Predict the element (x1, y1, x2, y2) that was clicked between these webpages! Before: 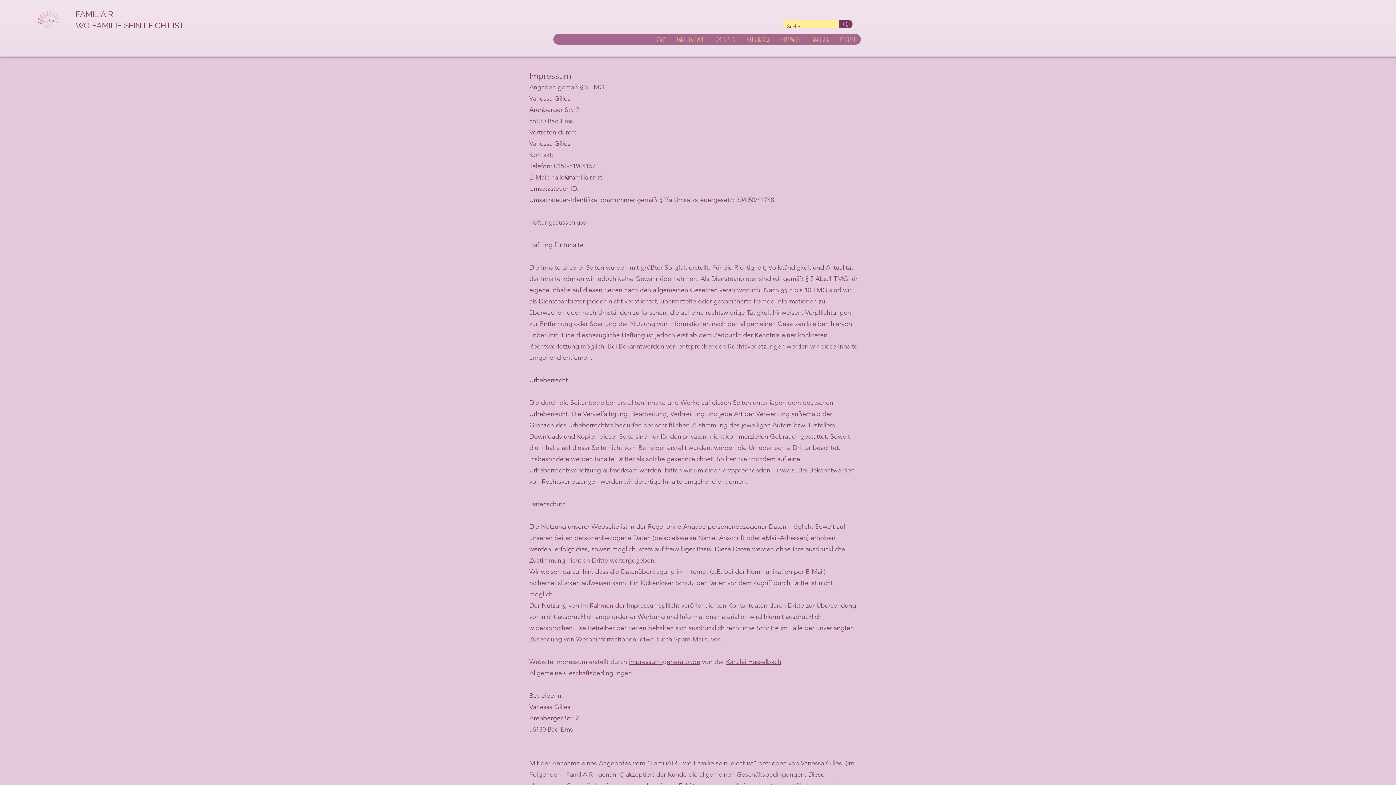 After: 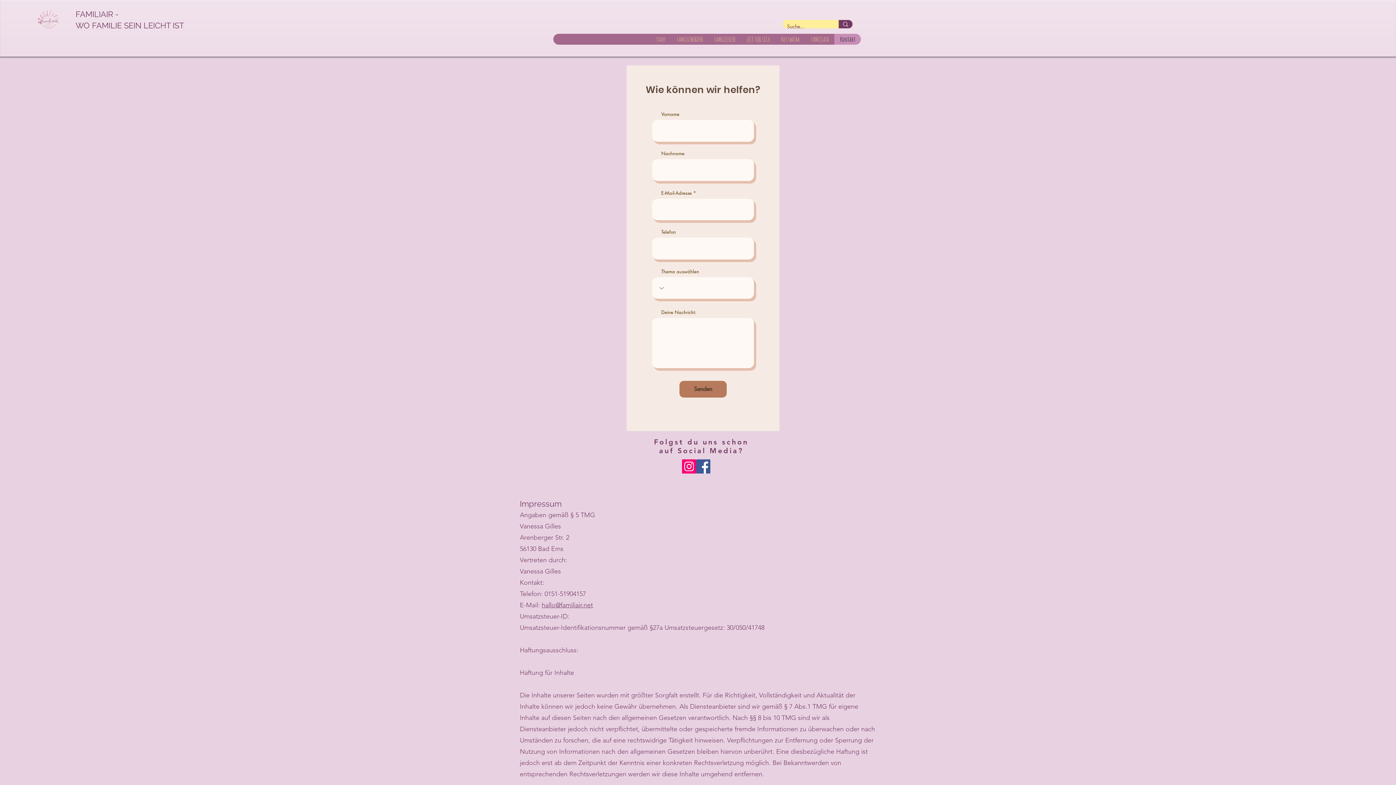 Action: bbox: (834, 33, 861, 44) label: Kontakt